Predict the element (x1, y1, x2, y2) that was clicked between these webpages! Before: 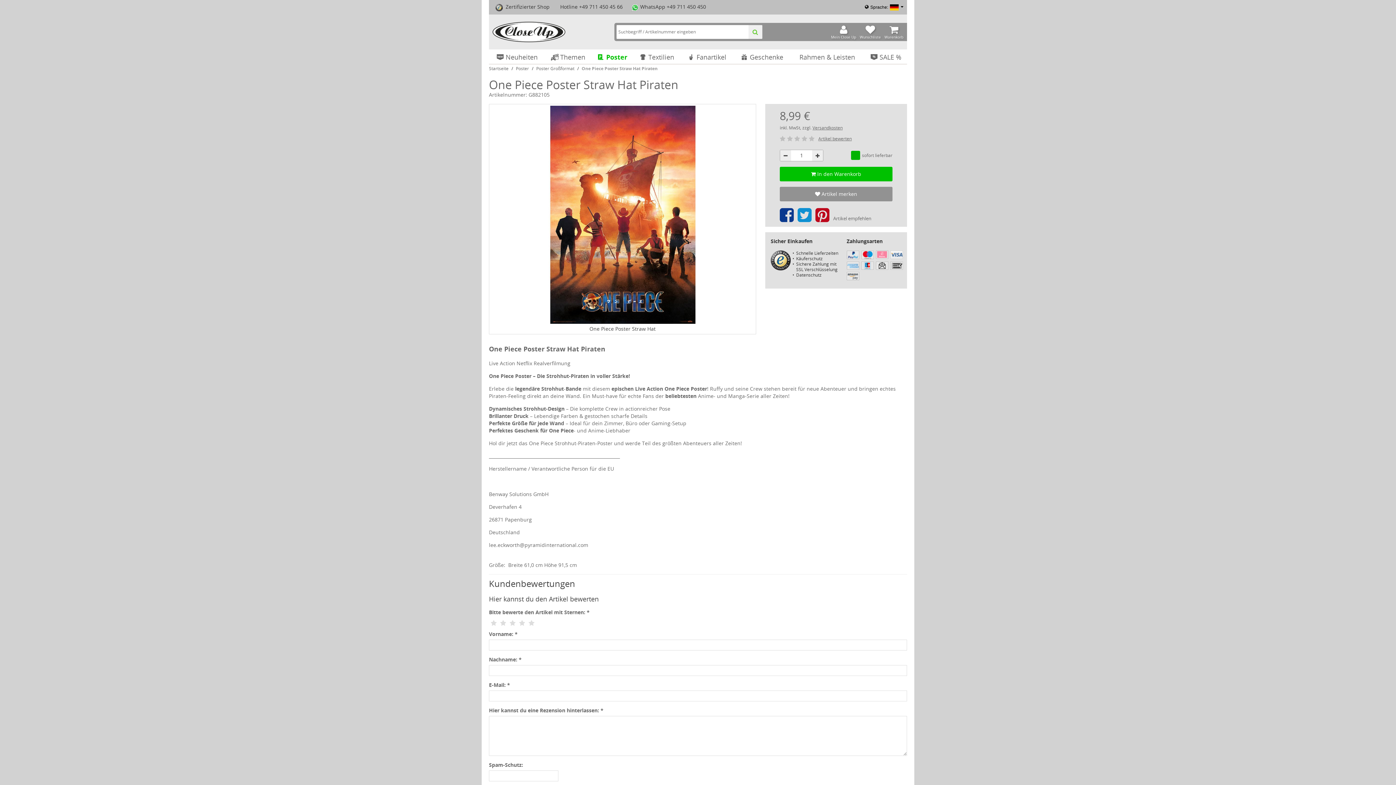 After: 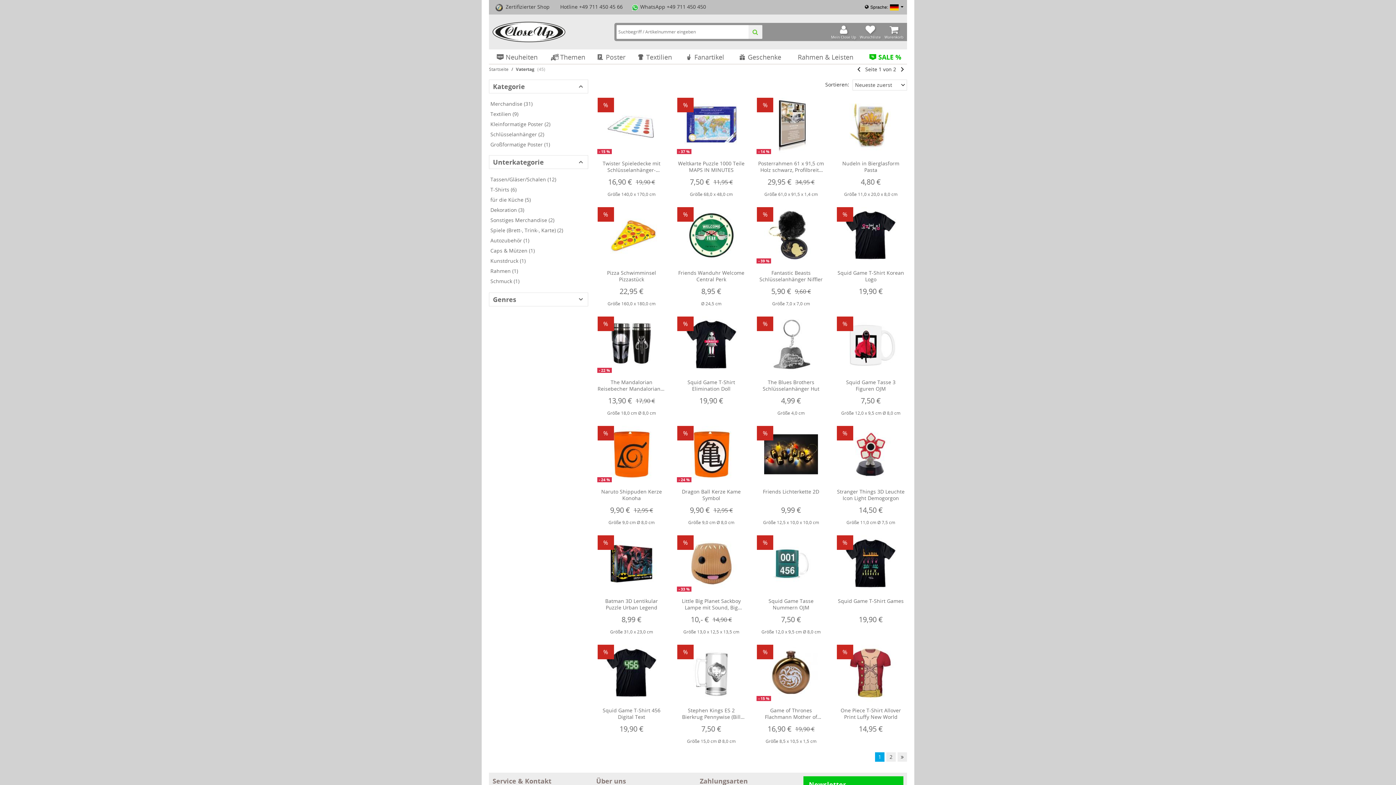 Action: bbox: (864, 49, 907, 63) label: SALE %